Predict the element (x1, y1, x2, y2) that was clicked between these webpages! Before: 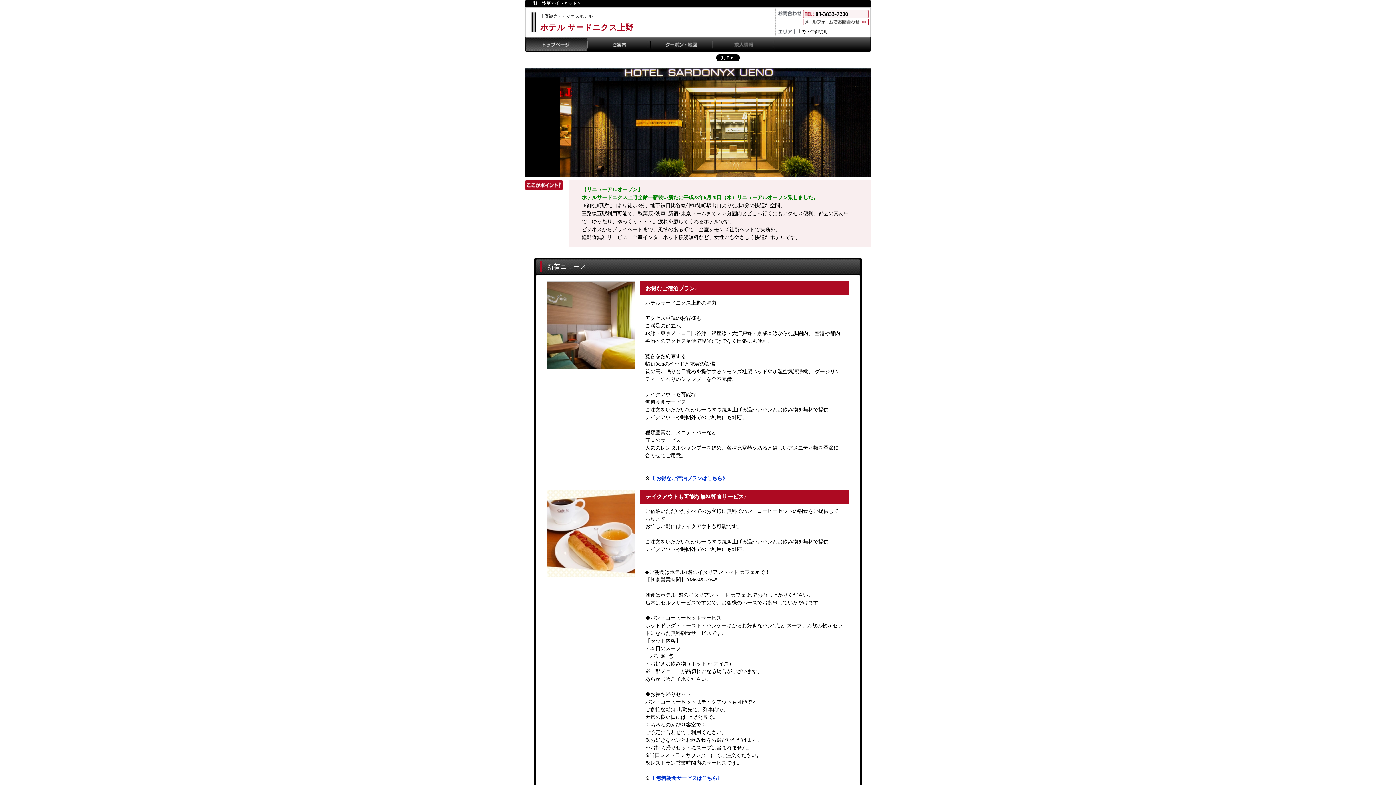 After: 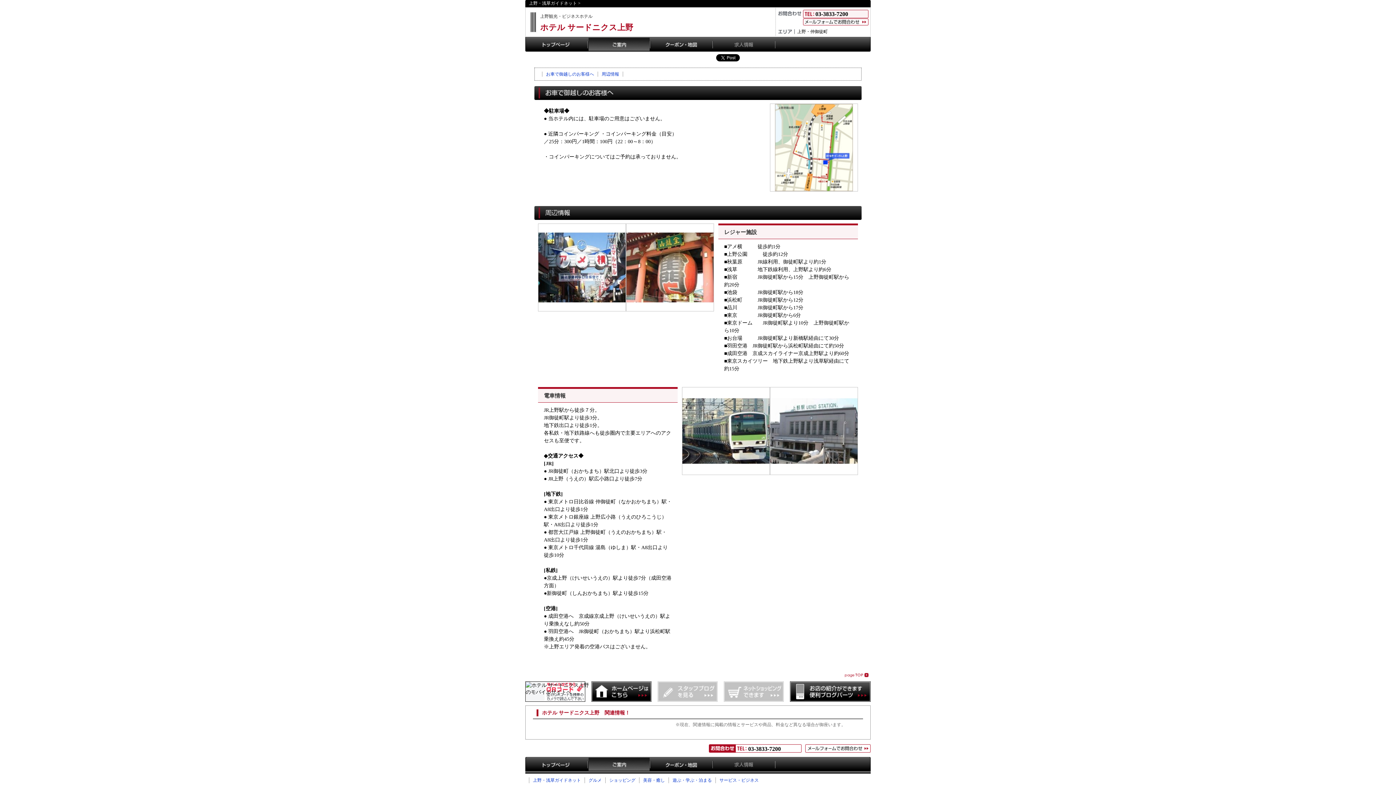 Action: bbox: (588, 37, 650, 51) label: ご案内